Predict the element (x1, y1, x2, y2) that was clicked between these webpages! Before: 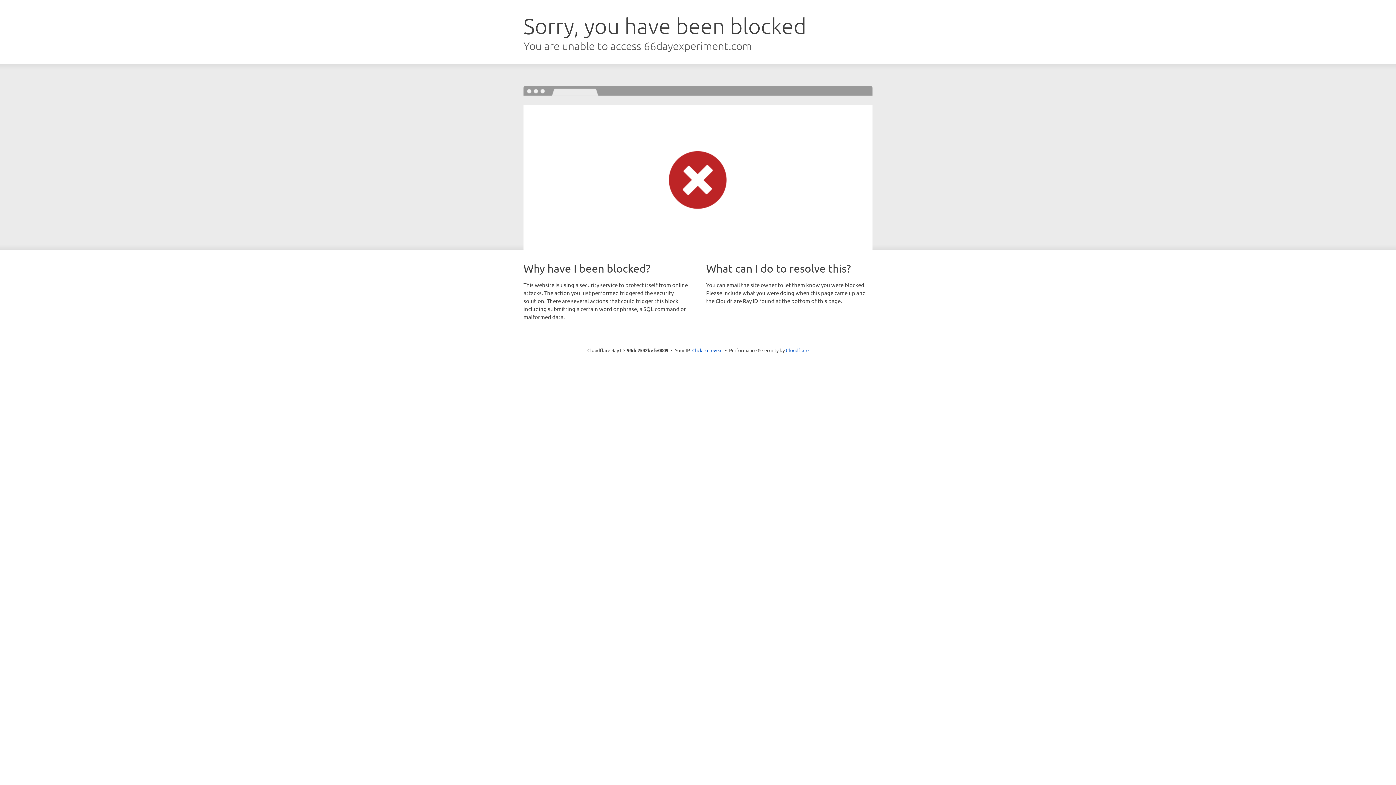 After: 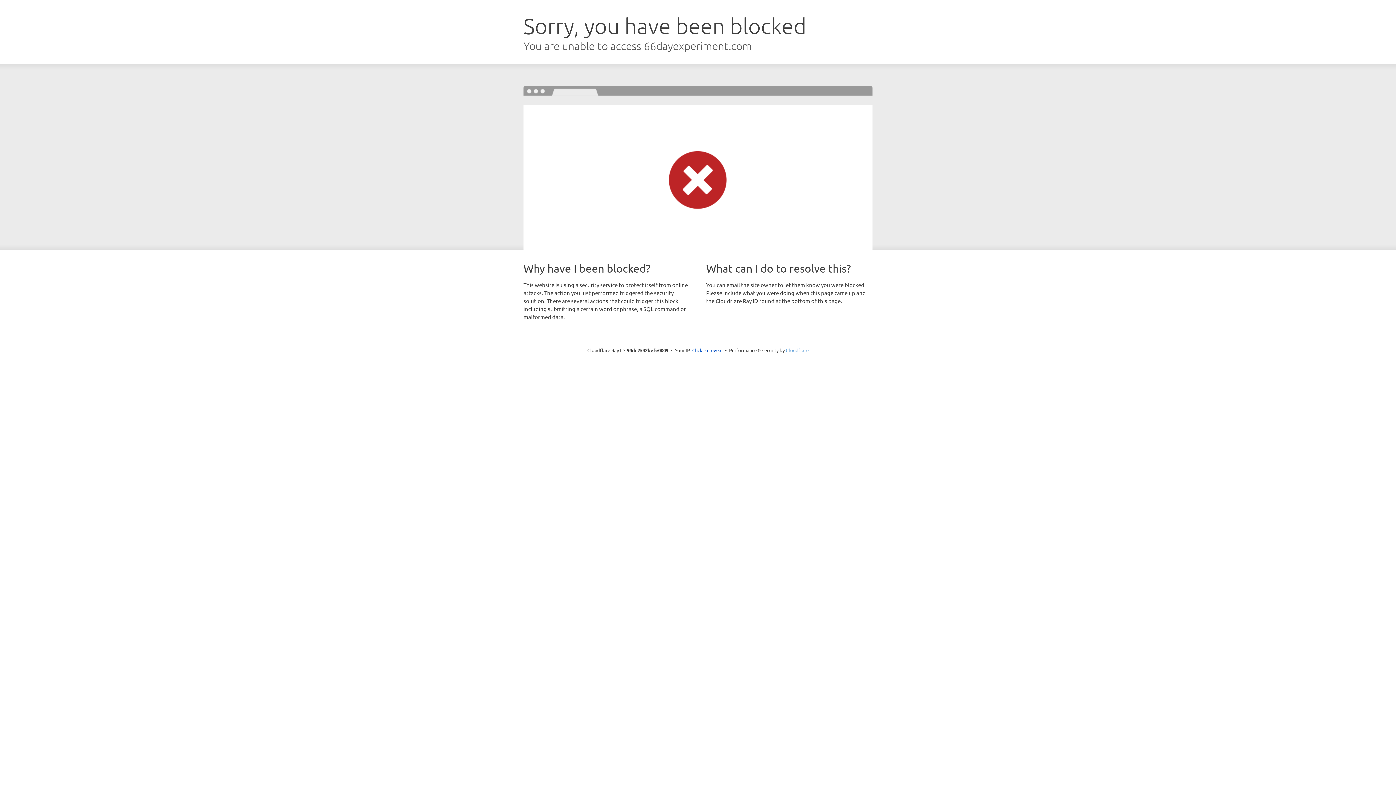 Action: bbox: (786, 347, 808, 353) label: Cloudflare